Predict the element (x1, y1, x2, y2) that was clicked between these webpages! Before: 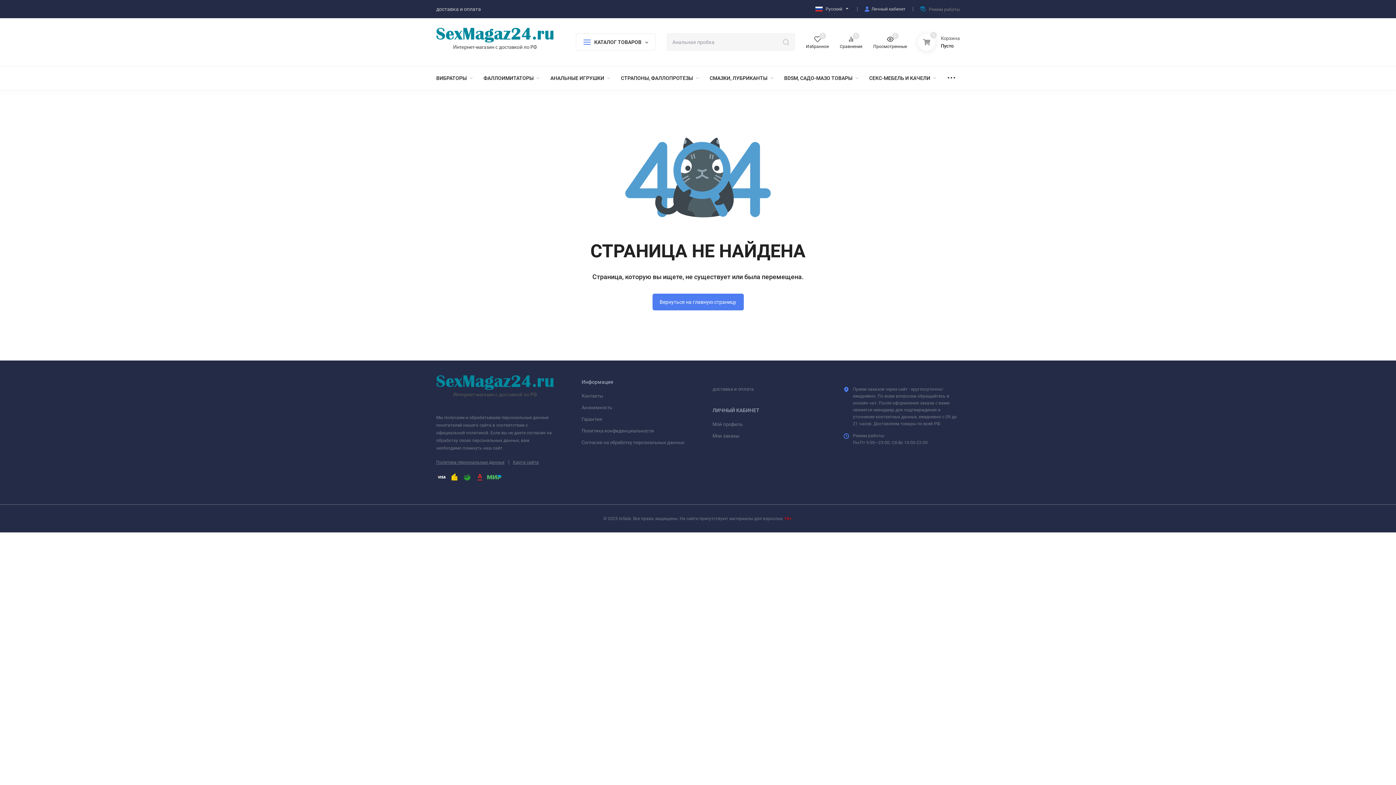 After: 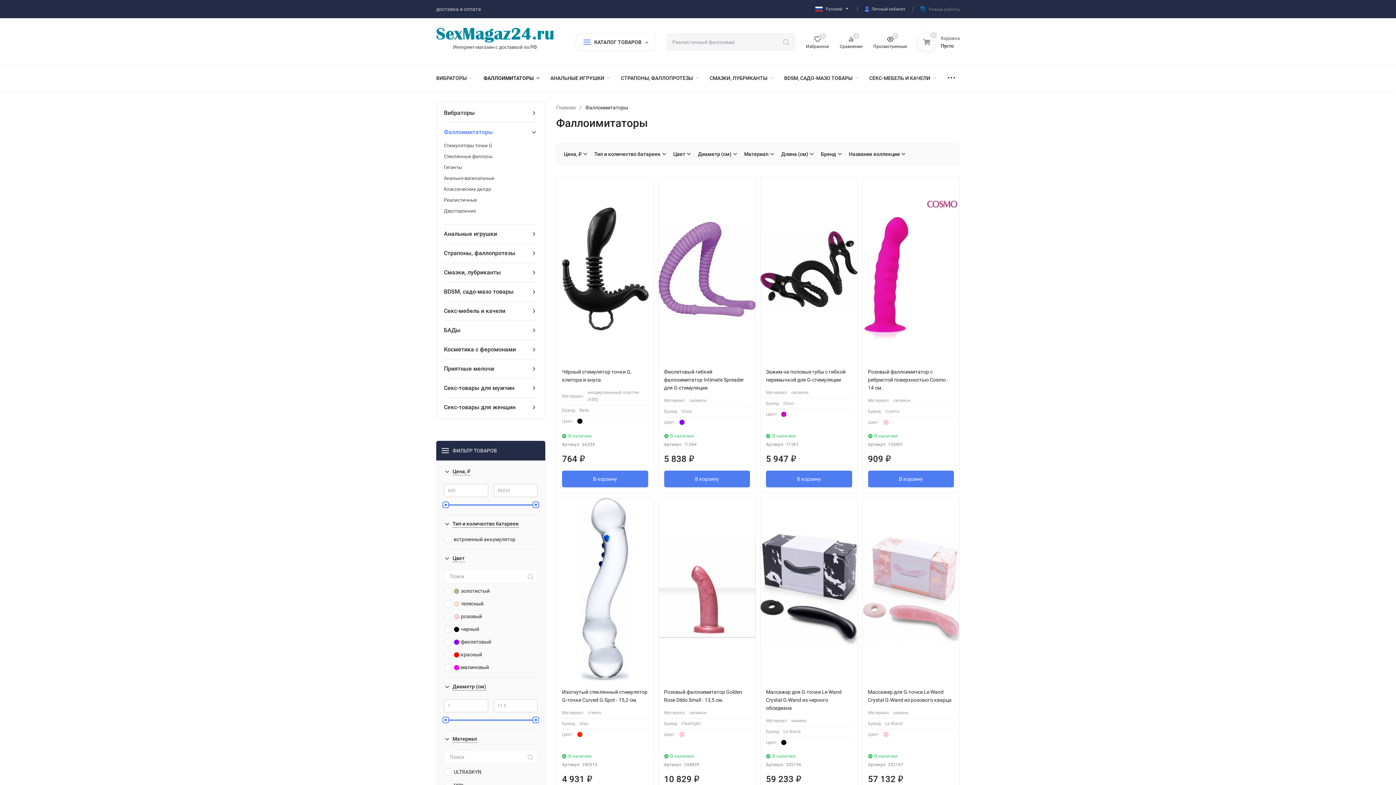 Action: bbox: (483, 75, 539, 80) label: ФАЛЛОИМИТАТОРЫ